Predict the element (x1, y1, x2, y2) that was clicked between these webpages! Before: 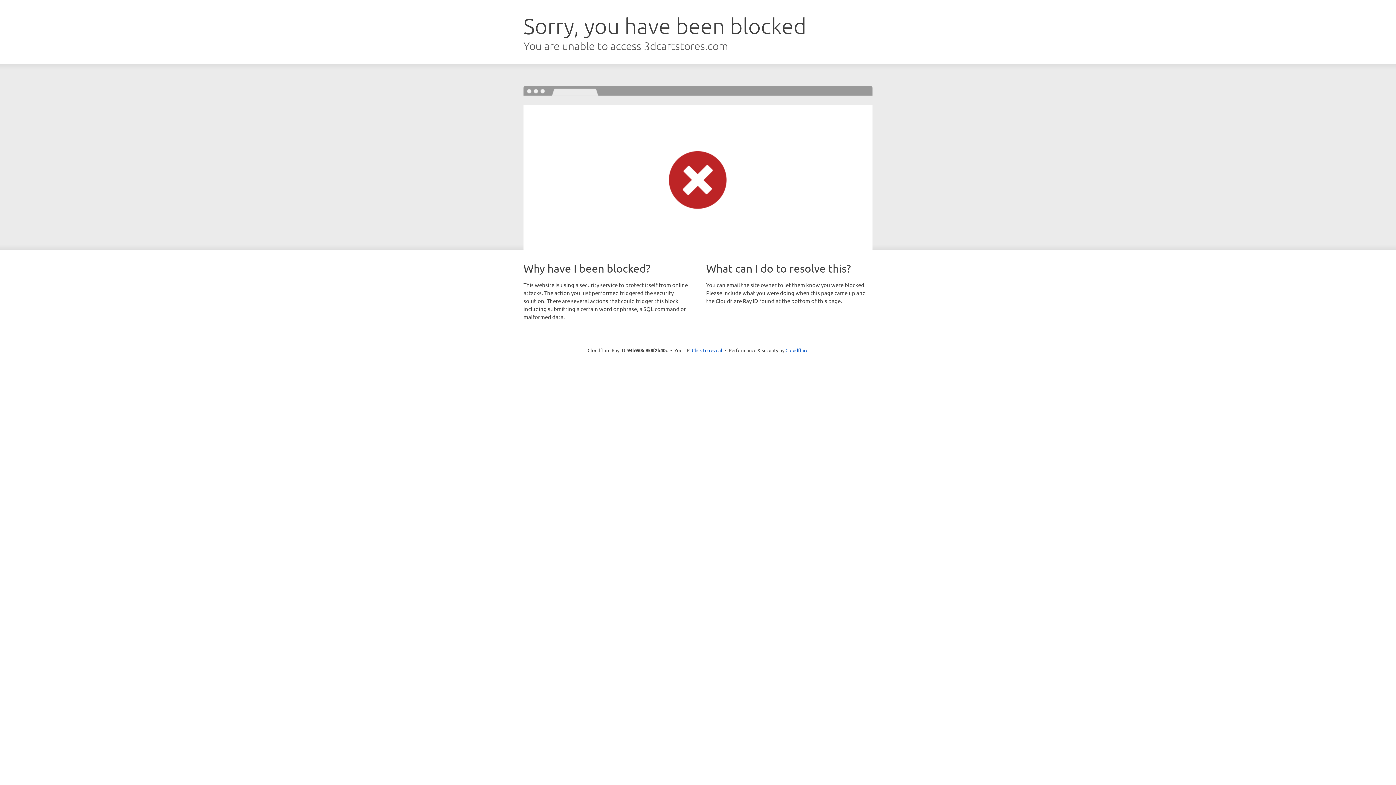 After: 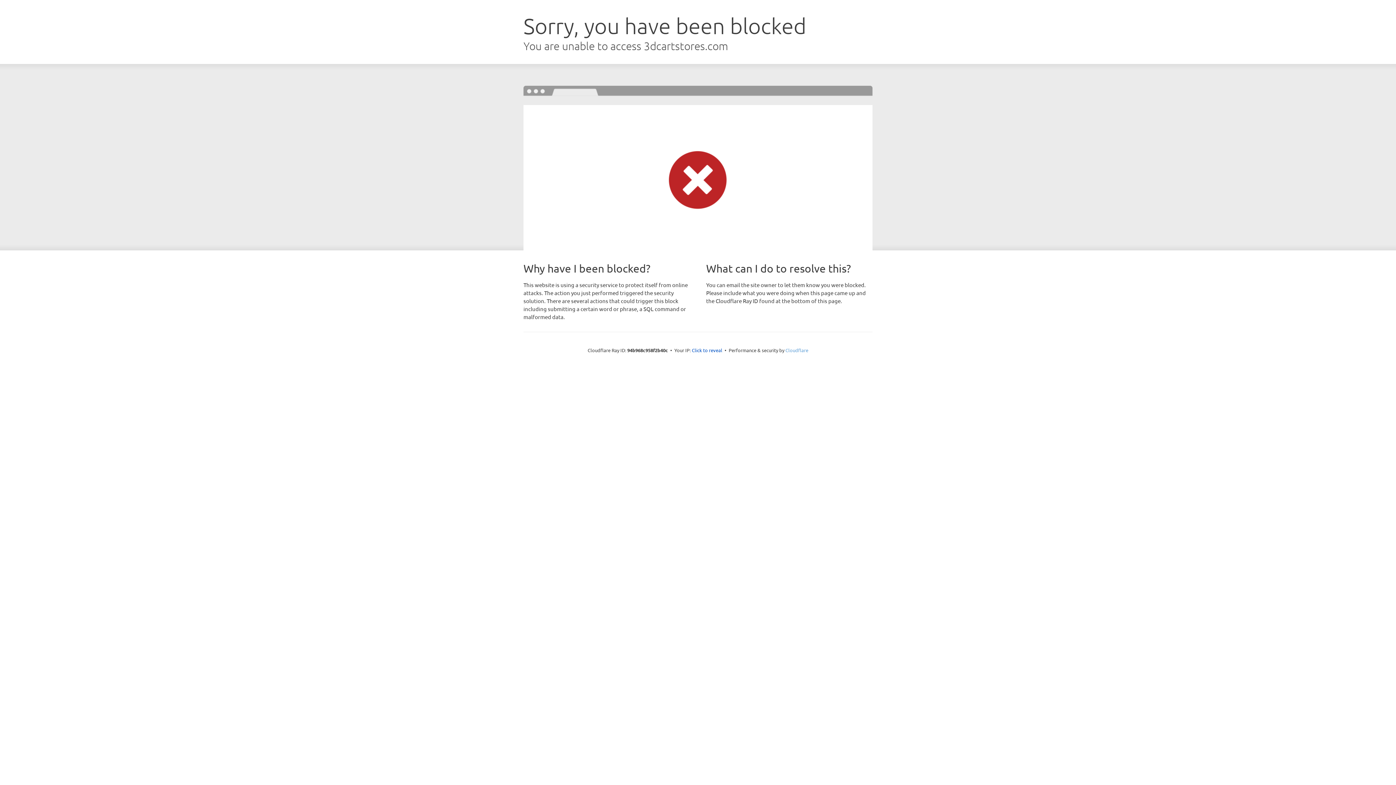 Action: label: Cloudflare bbox: (785, 347, 808, 353)